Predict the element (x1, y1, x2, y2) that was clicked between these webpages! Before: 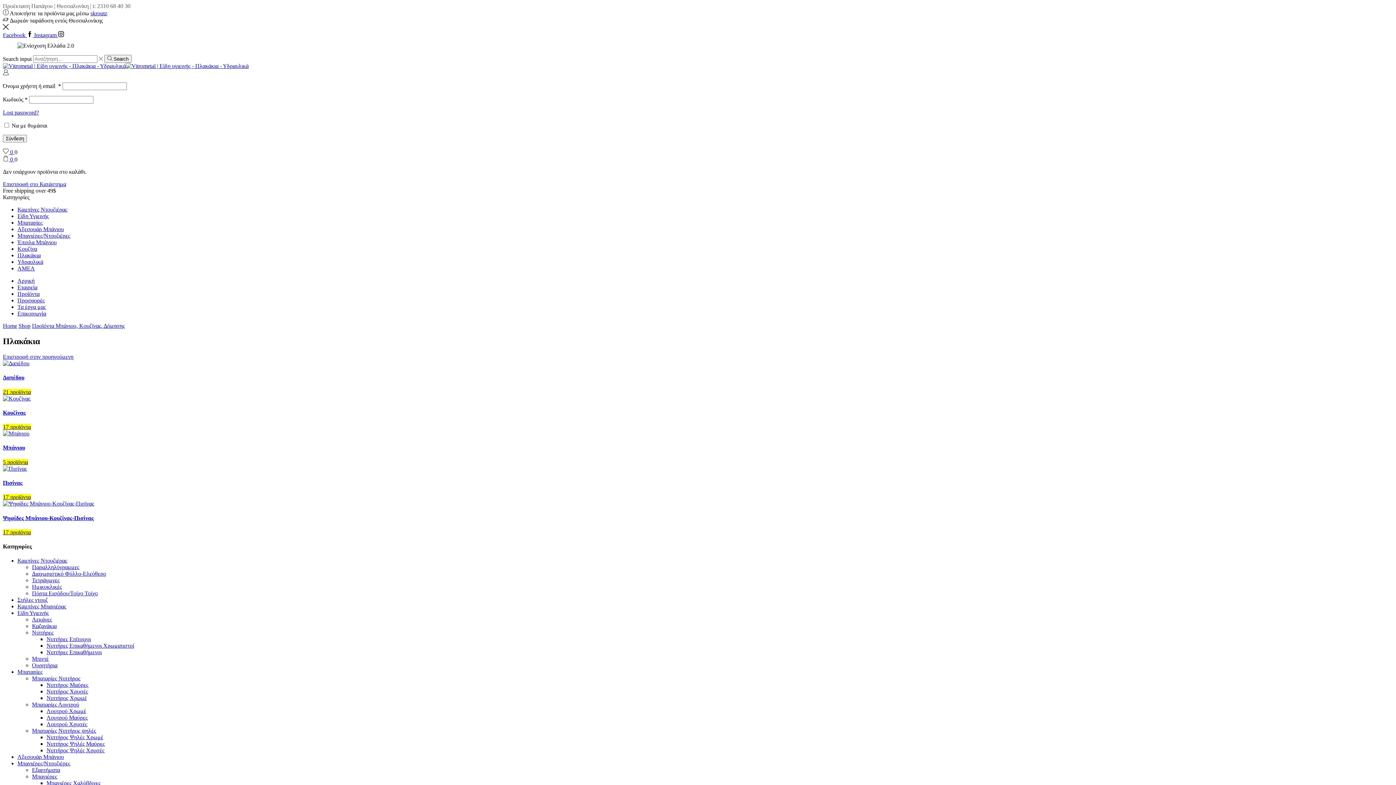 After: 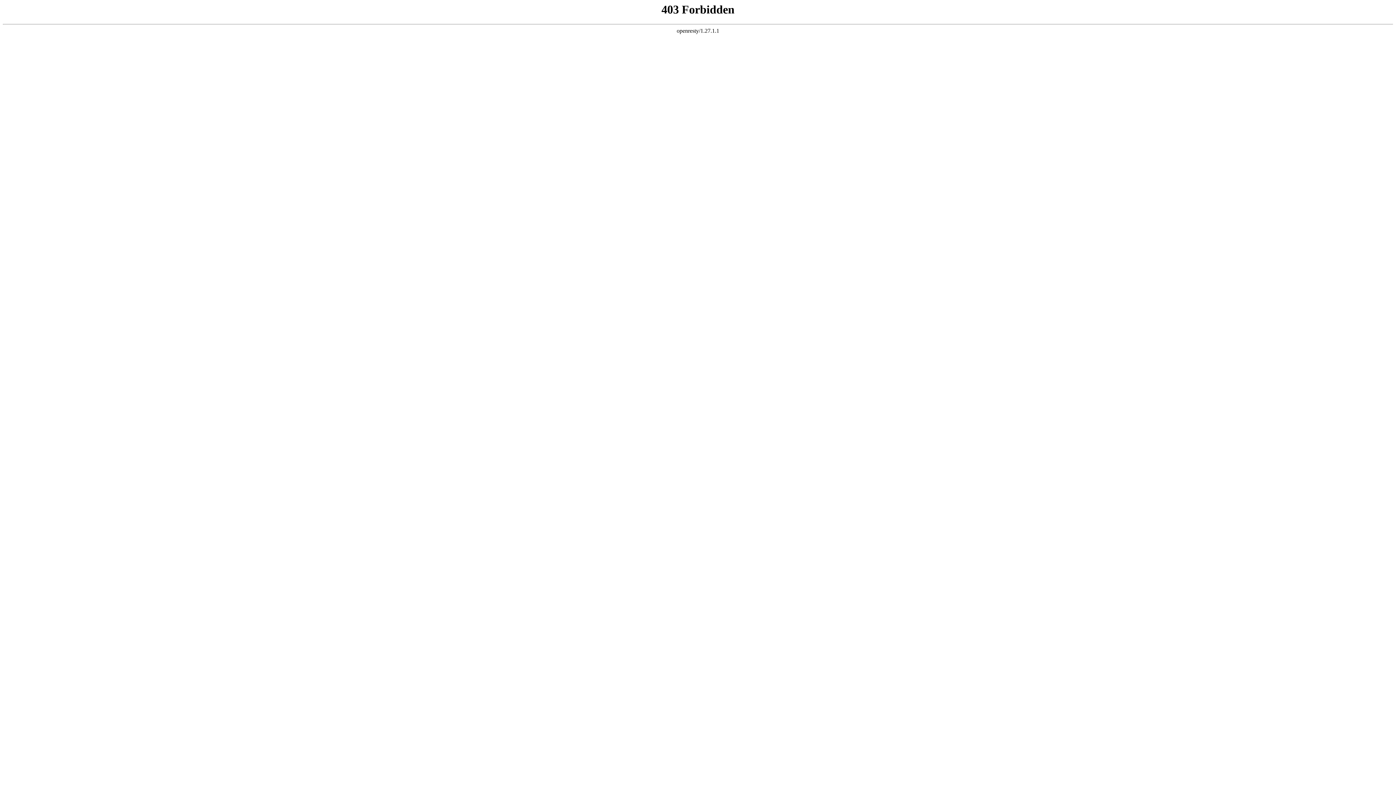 Action: bbox: (2, 480, 1393, 486) label: Visit product category Πισίνας